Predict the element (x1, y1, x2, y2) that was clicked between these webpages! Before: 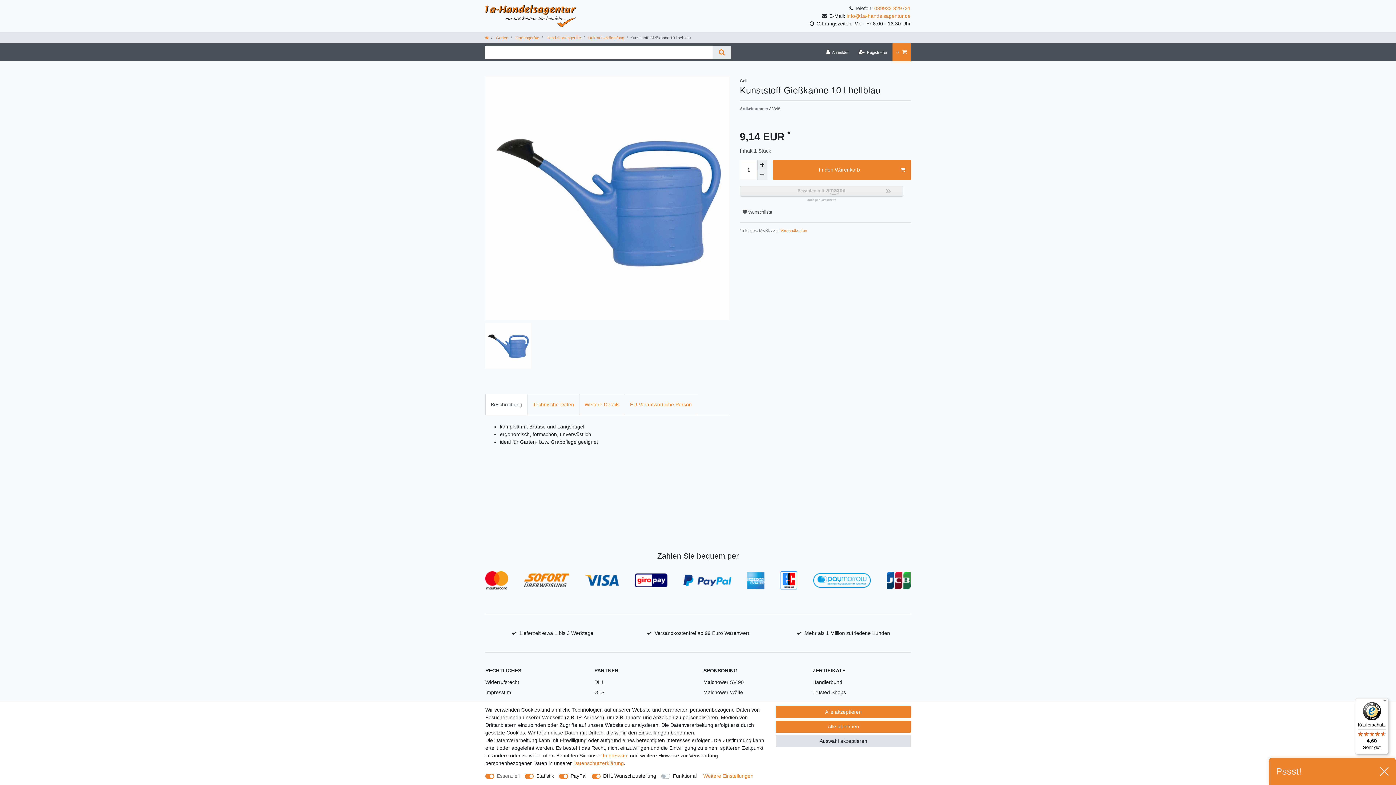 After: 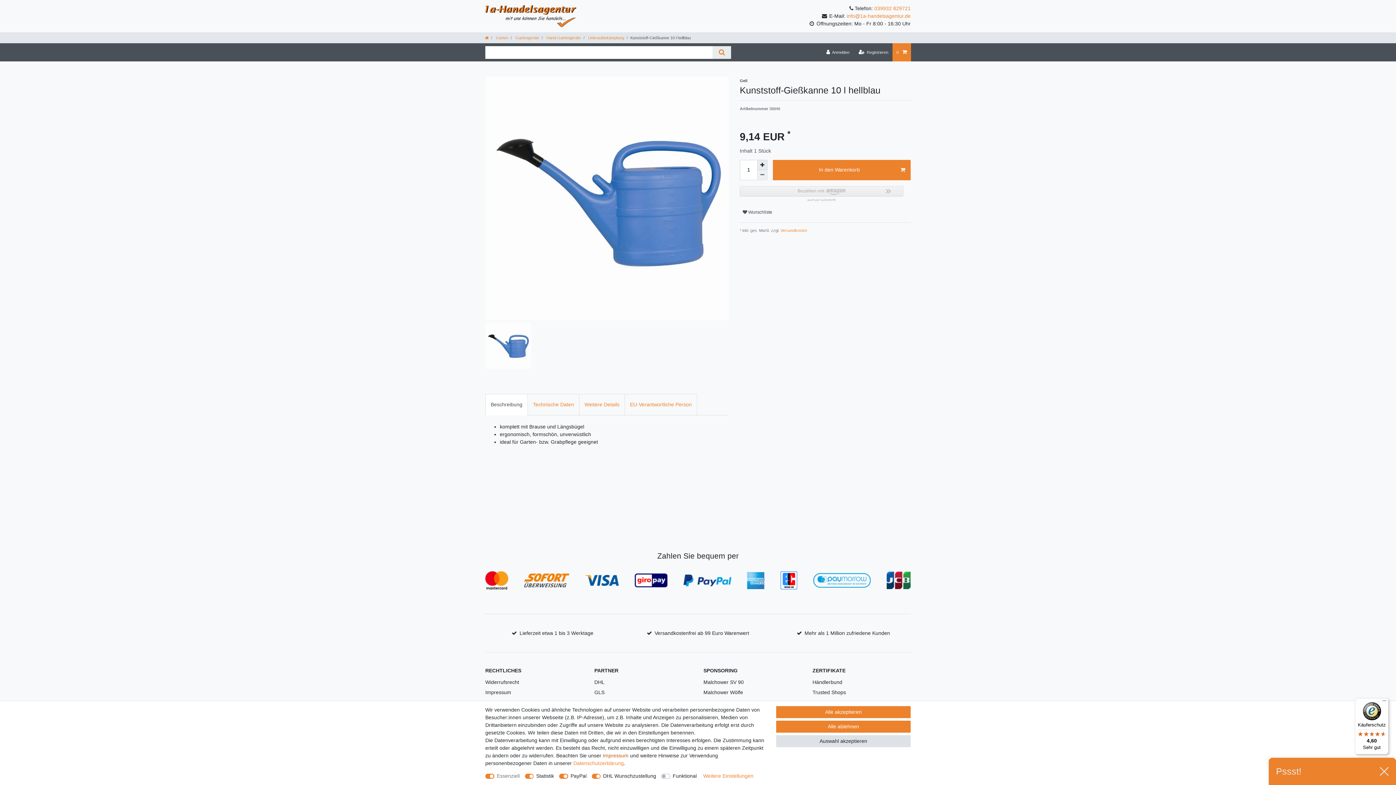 Action: bbox: (602, 753, 628, 758) label: Impressum